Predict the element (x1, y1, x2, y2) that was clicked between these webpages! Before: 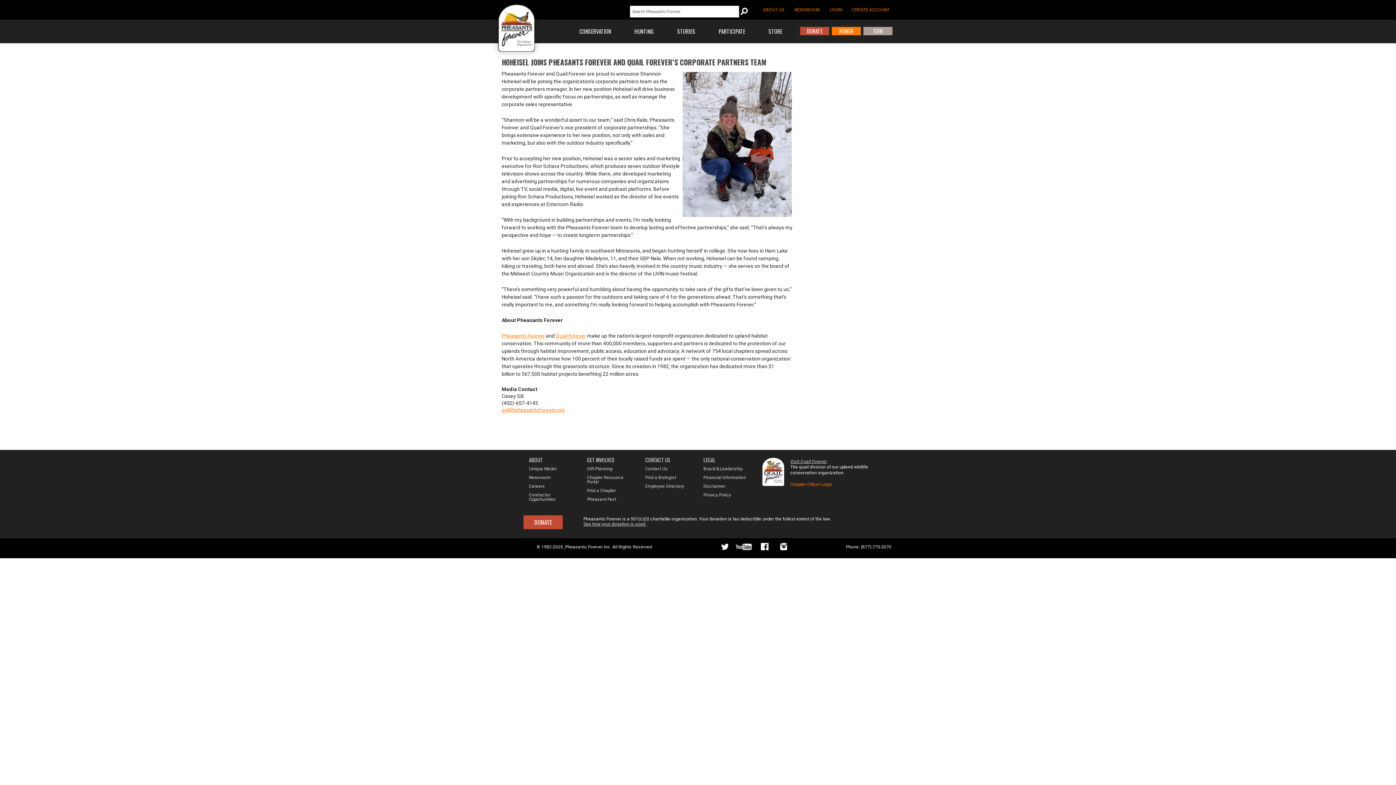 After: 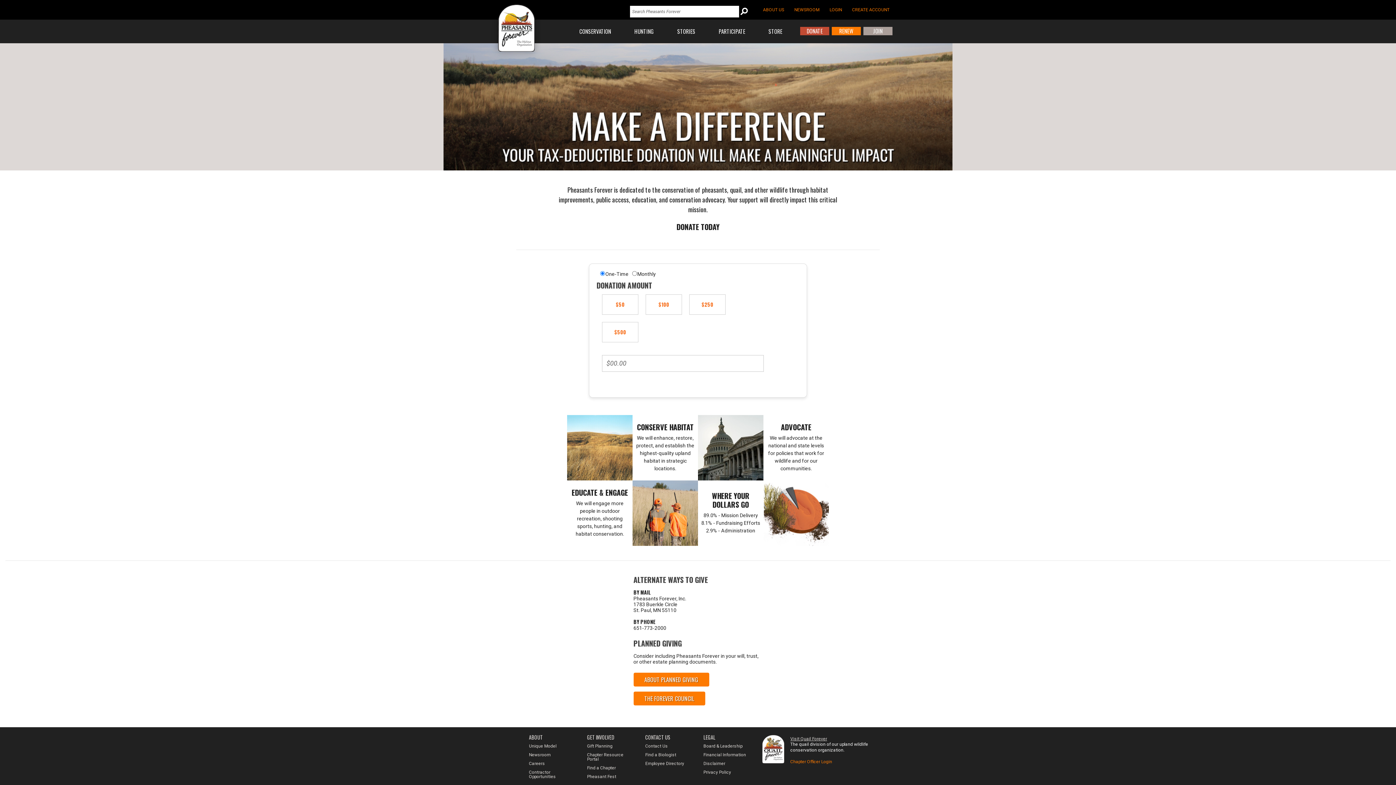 Action: label: DONATE bbox: (800, 26, 829, 35)